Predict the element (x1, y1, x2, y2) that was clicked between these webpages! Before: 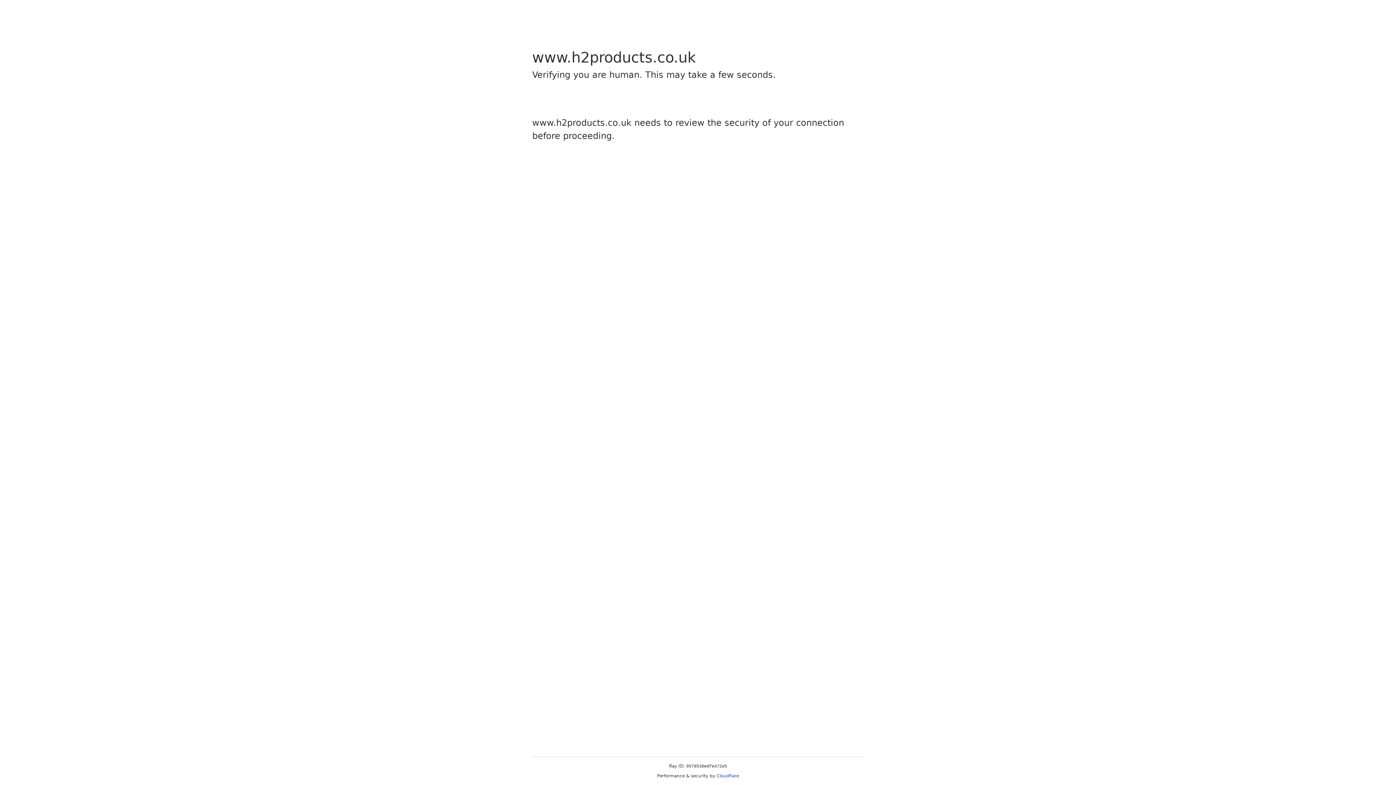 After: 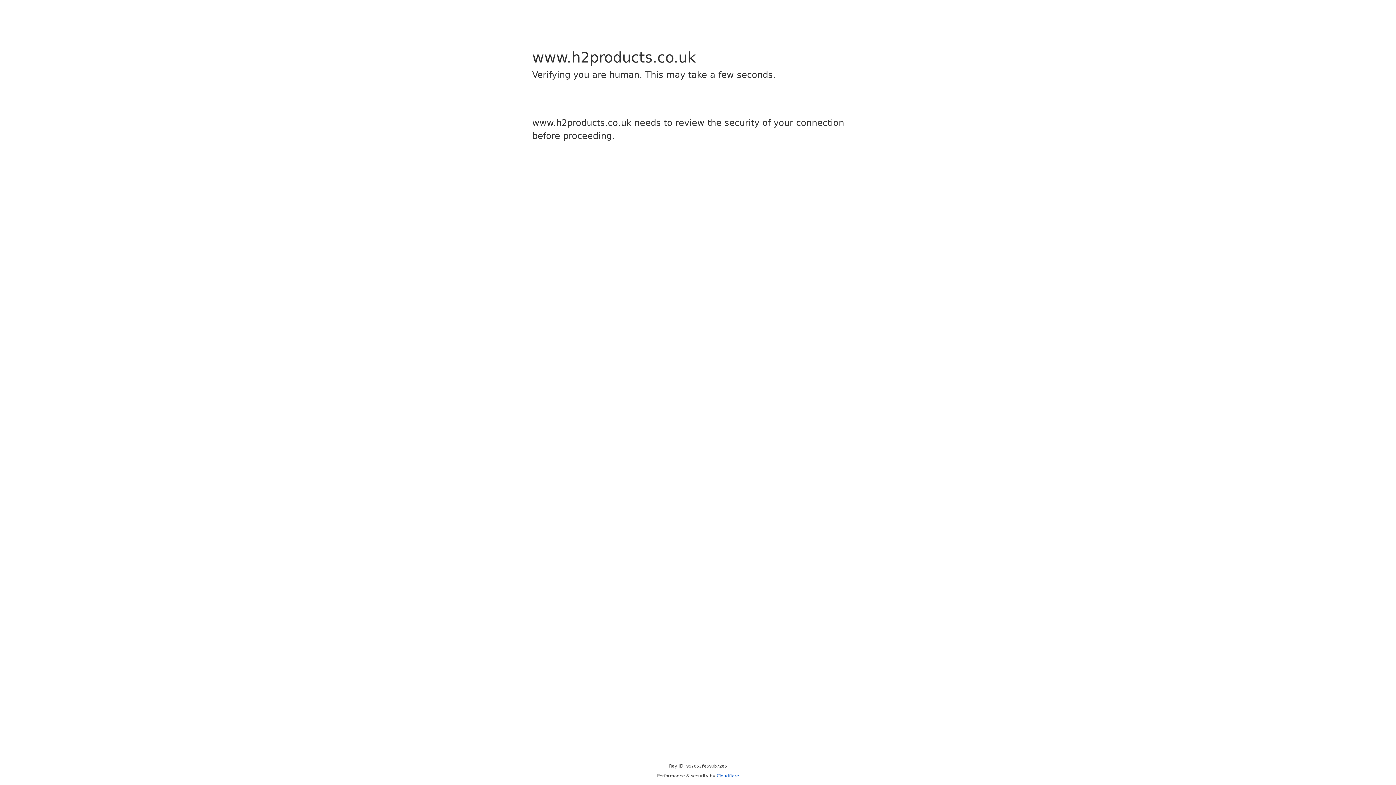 Action: bbox: (716, 773, 739, 778) label: Cloudflare